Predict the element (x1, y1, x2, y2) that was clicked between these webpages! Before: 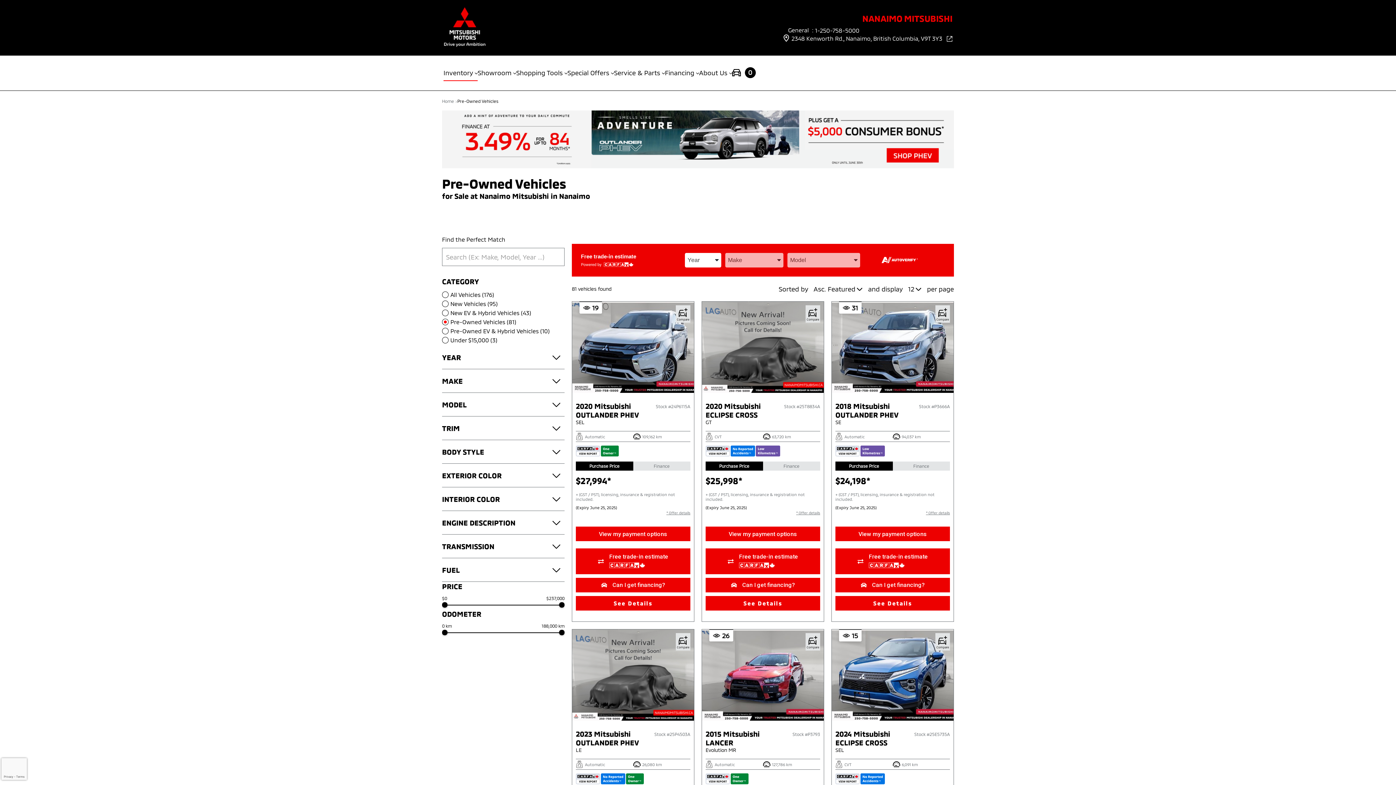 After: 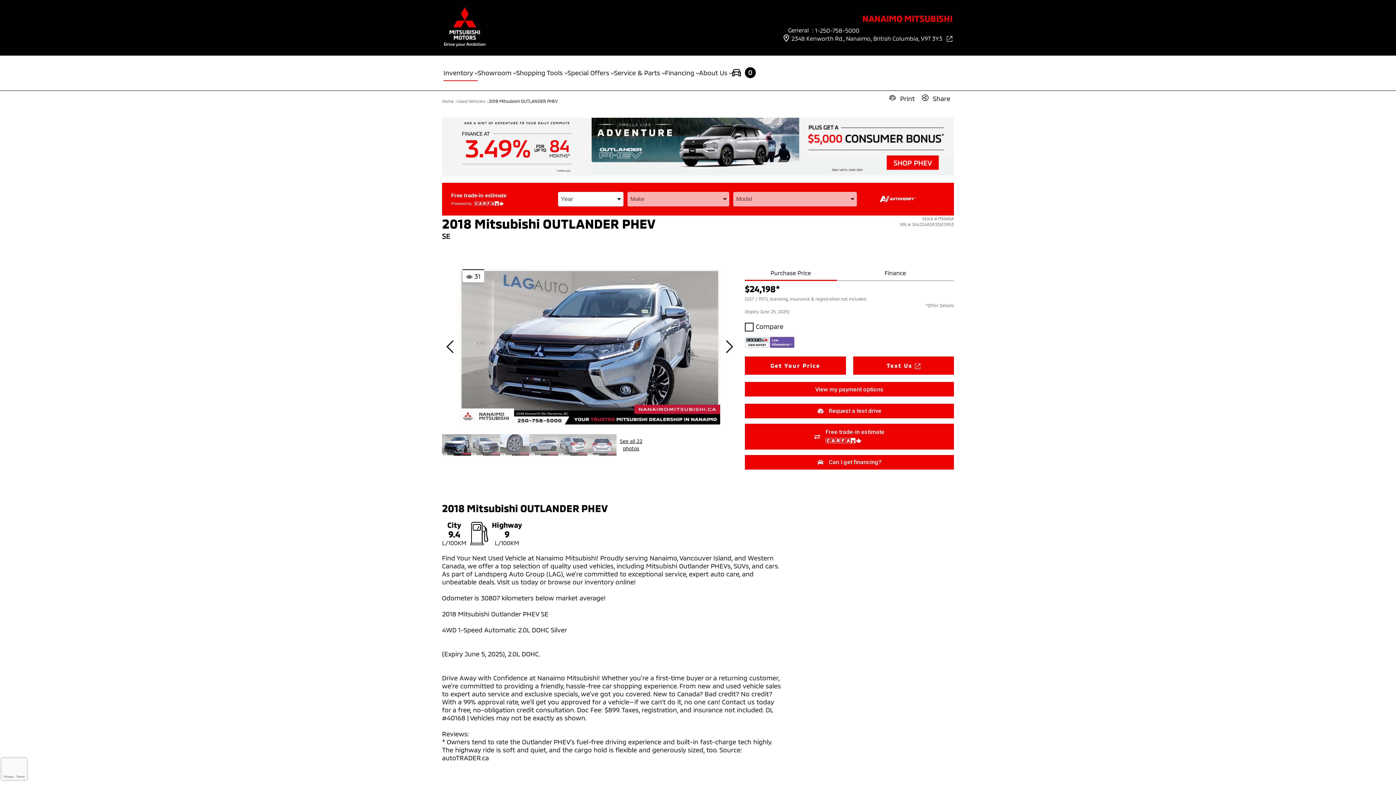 Action: label: Vehicle 2018 Mitsubishi OUTLANDER PHEV SE bbox: (832, 301, 953, 394)